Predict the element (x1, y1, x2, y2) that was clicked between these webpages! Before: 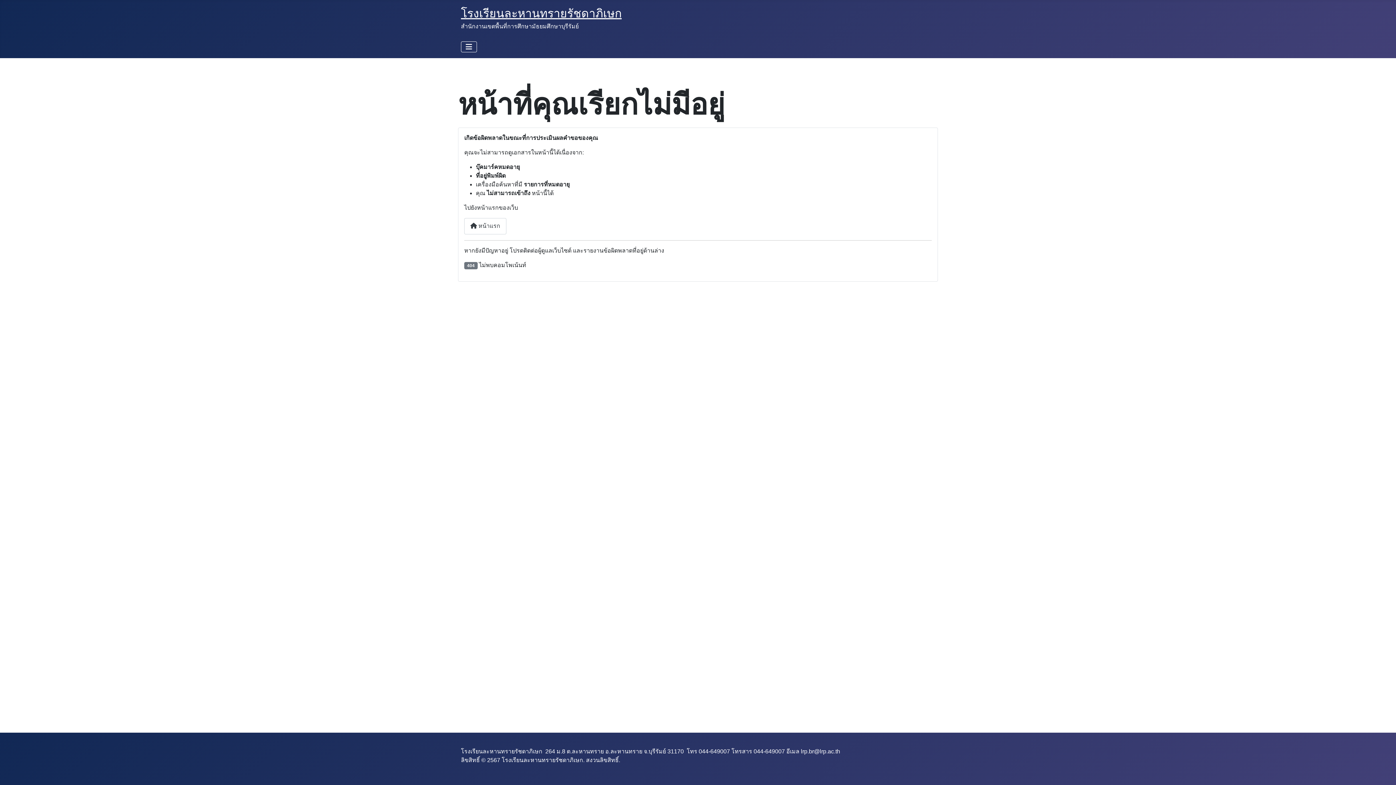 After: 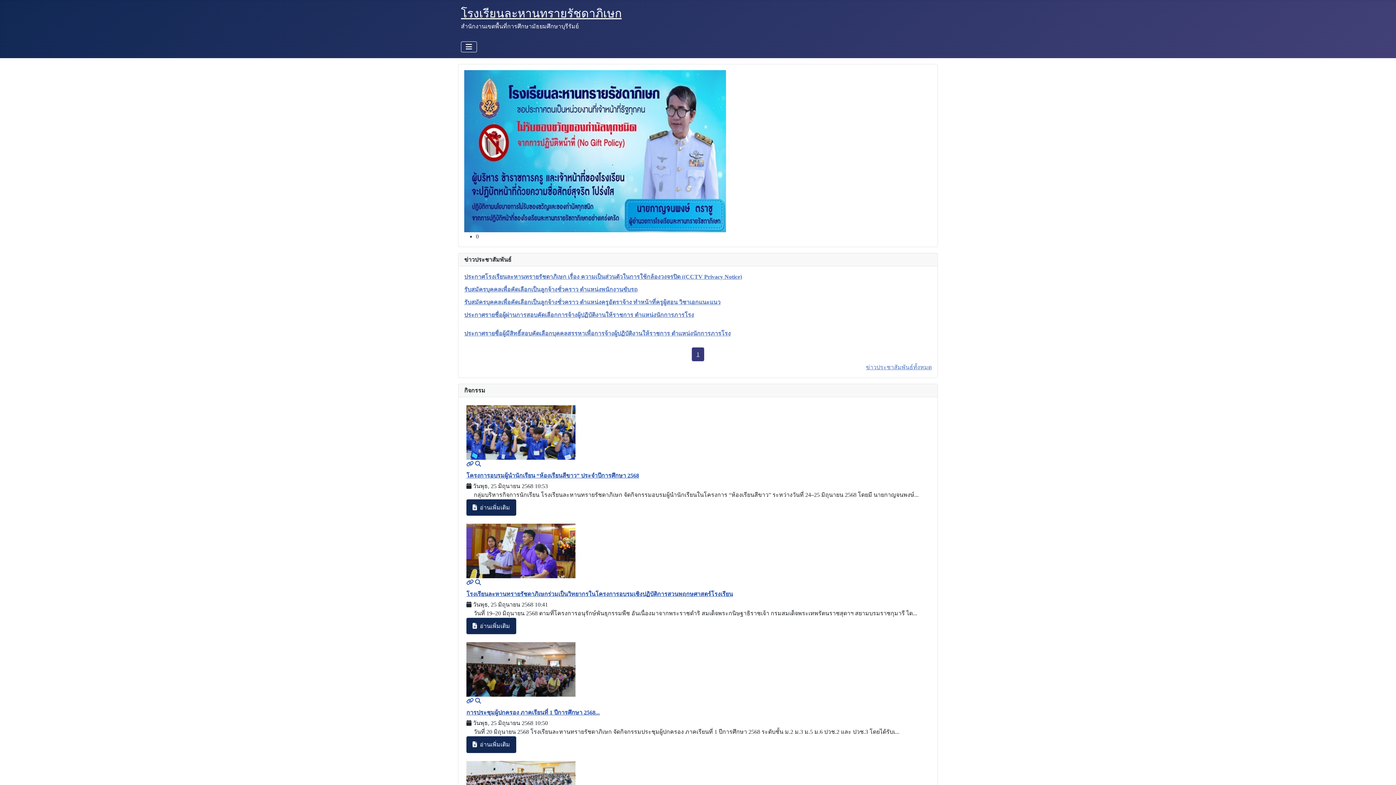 Action: bbox: (464, 218, 506, 234) label:  หน้าแรก